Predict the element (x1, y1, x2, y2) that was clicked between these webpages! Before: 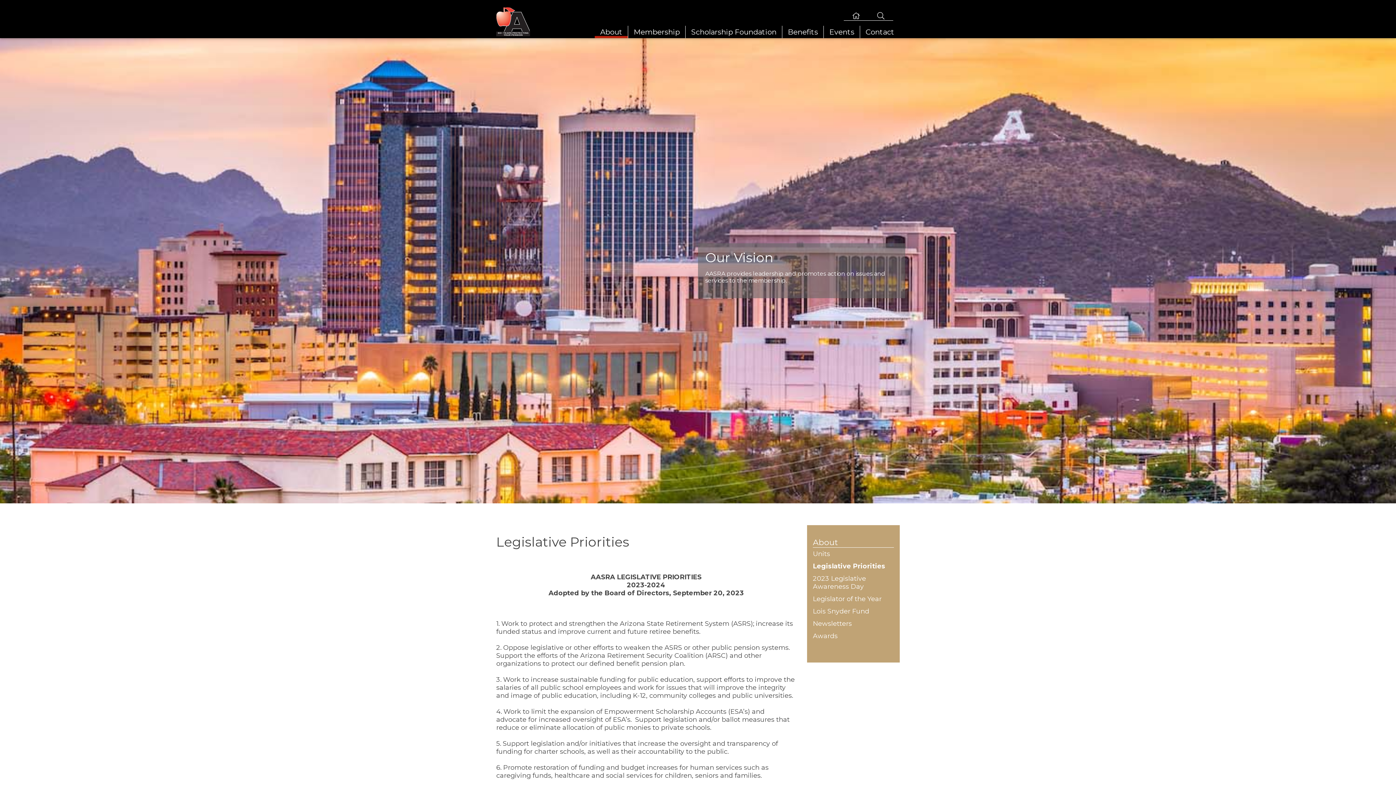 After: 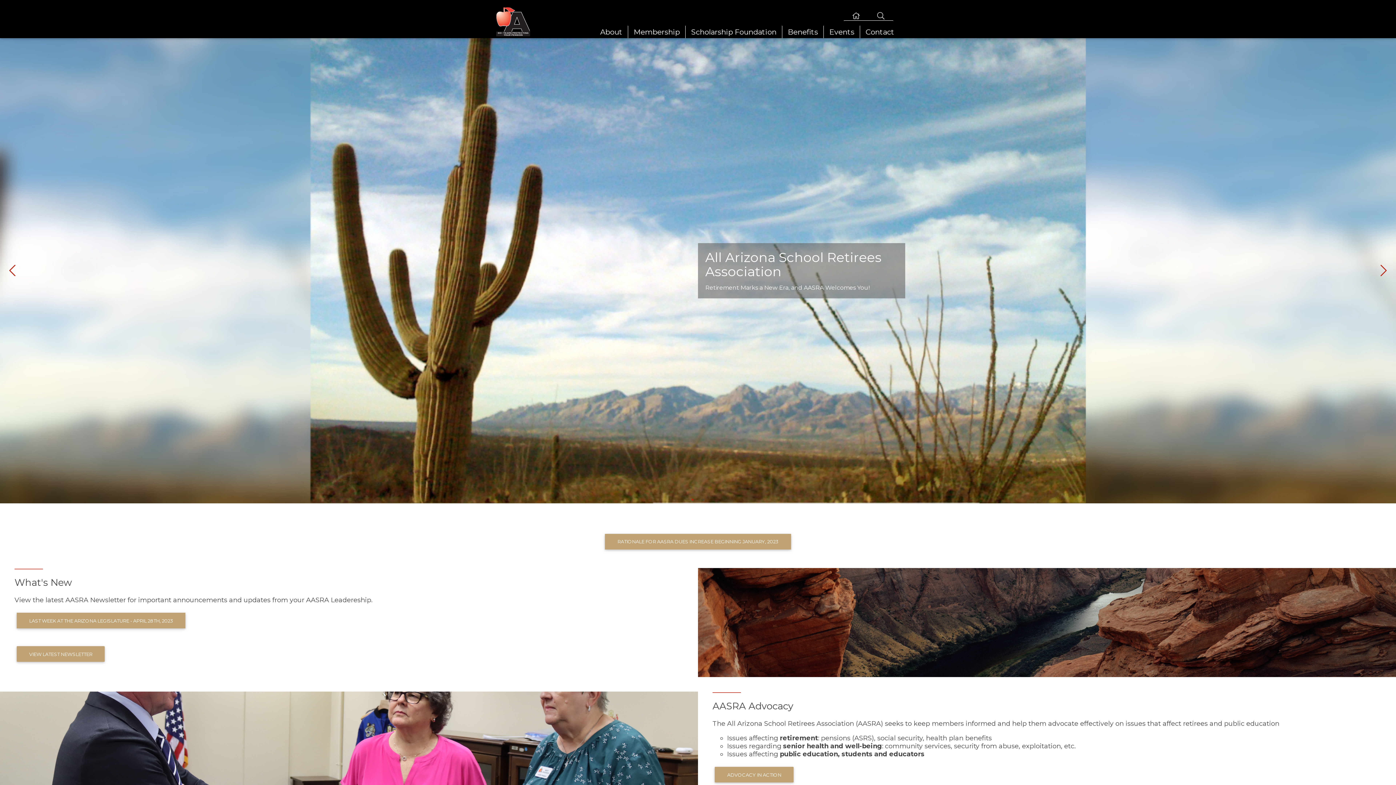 Action: bbox: (852, 11, 860, 20)